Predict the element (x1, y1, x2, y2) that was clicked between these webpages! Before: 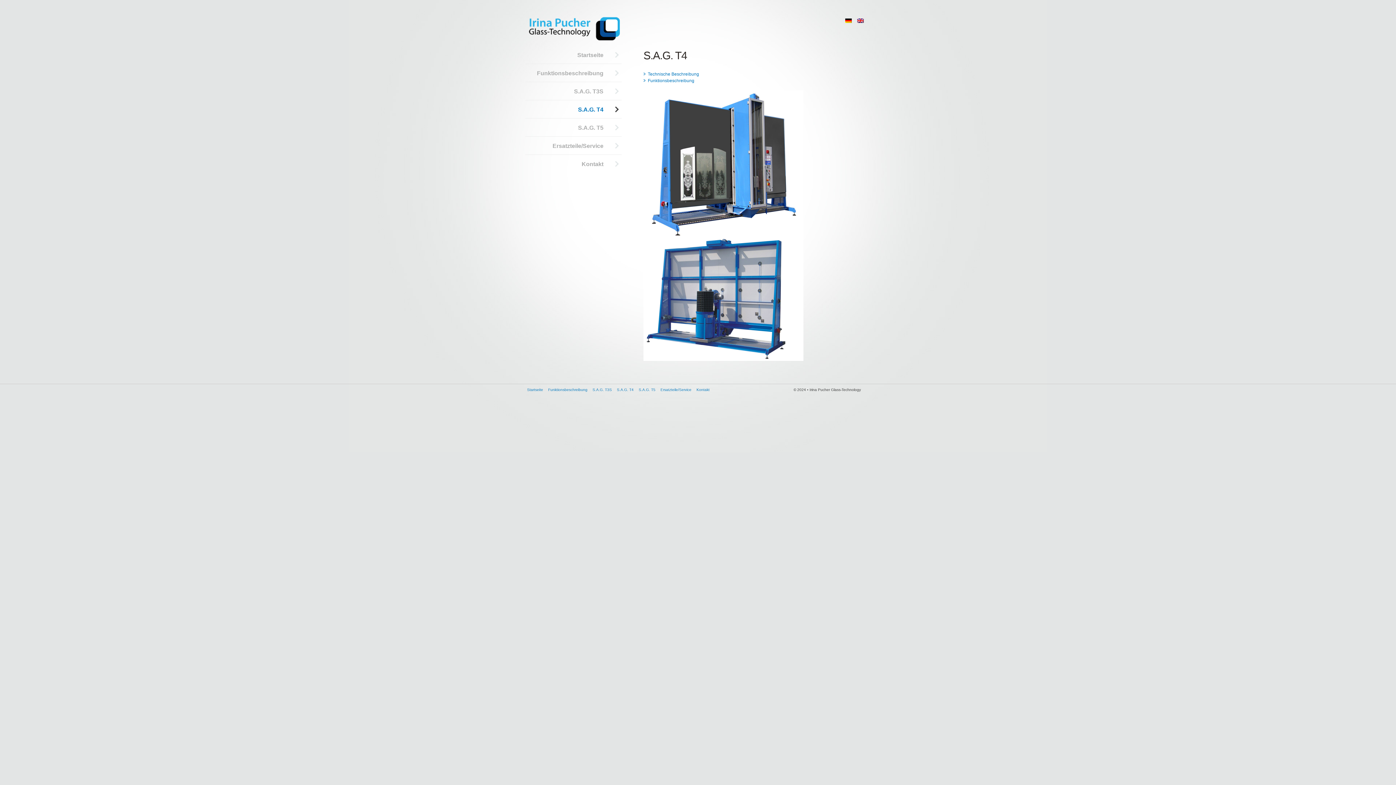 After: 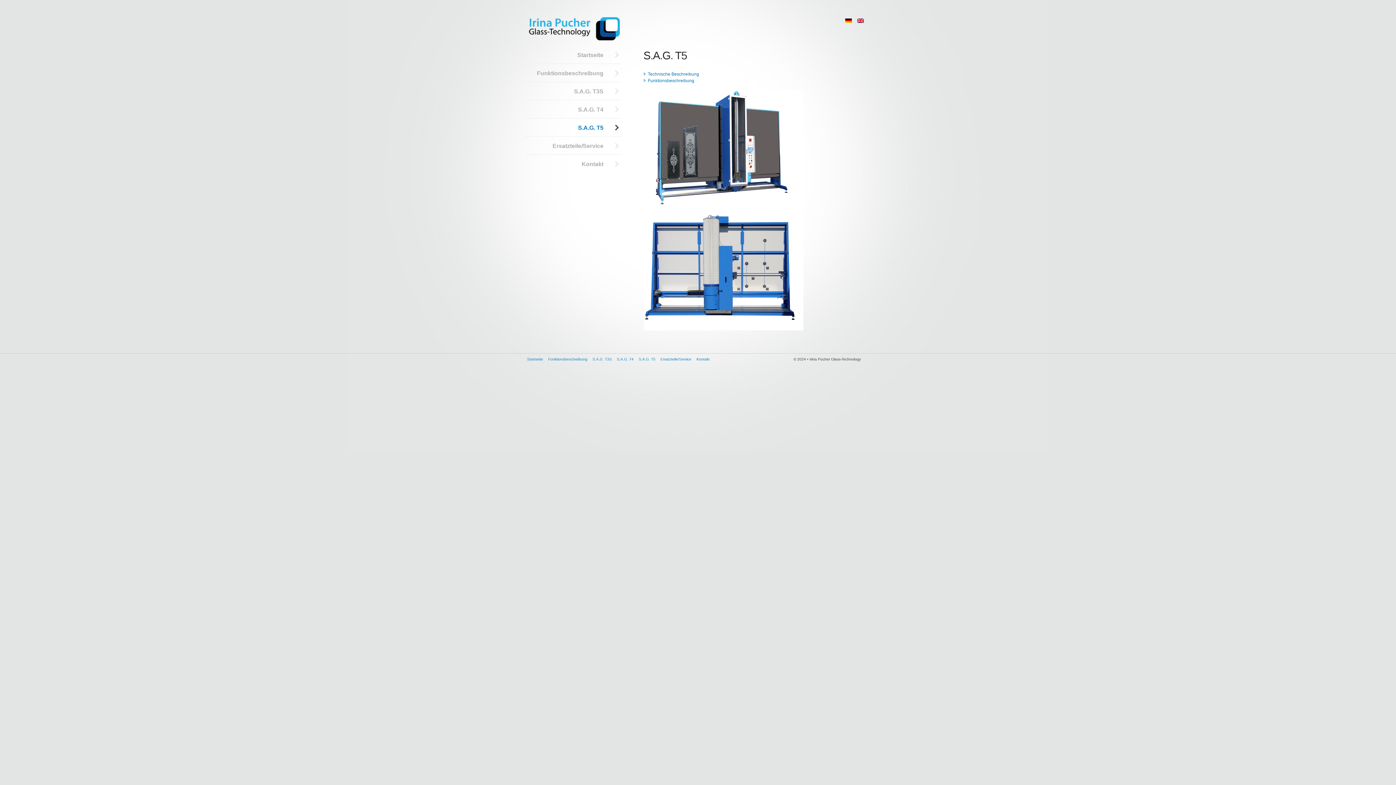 Action: bbox: (525, 118, 621, 136) label: S.A.G. T5